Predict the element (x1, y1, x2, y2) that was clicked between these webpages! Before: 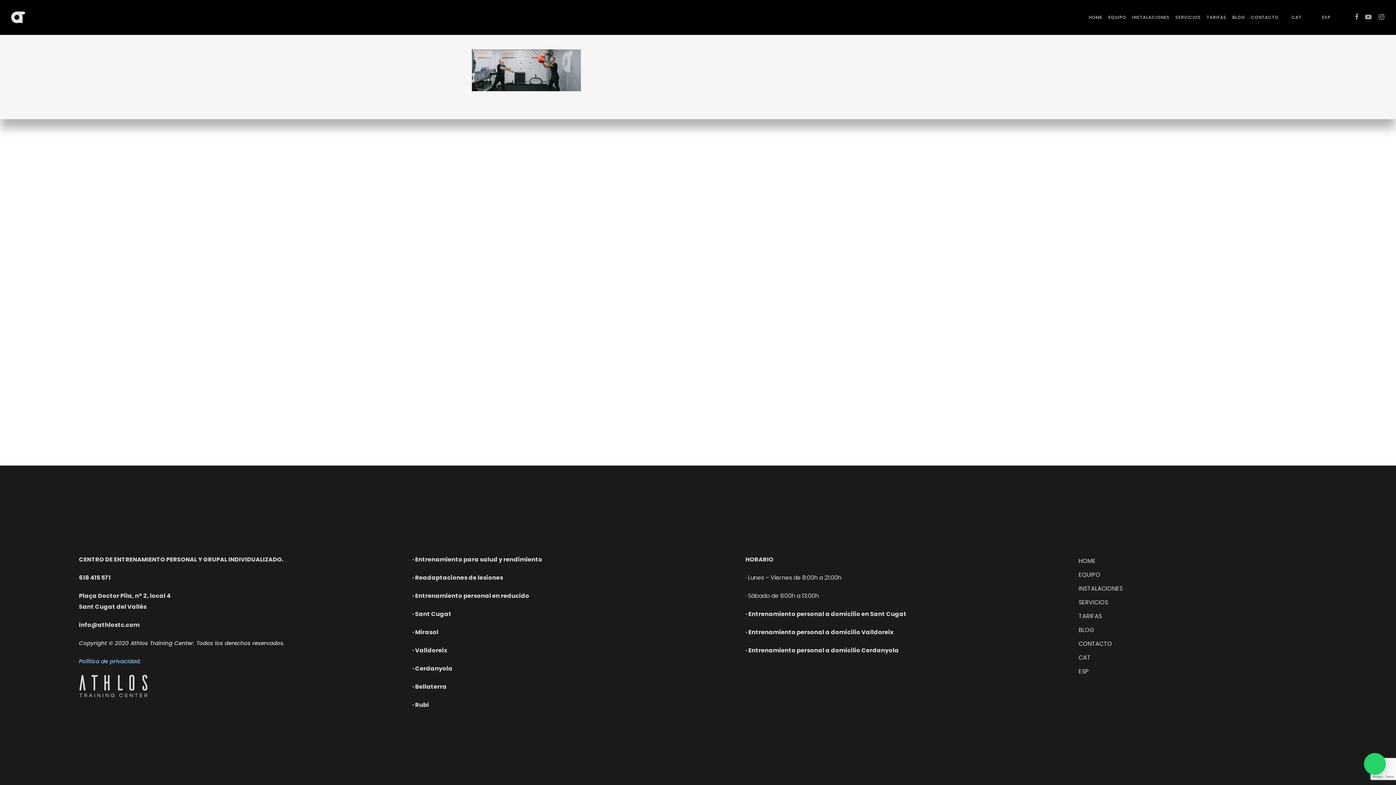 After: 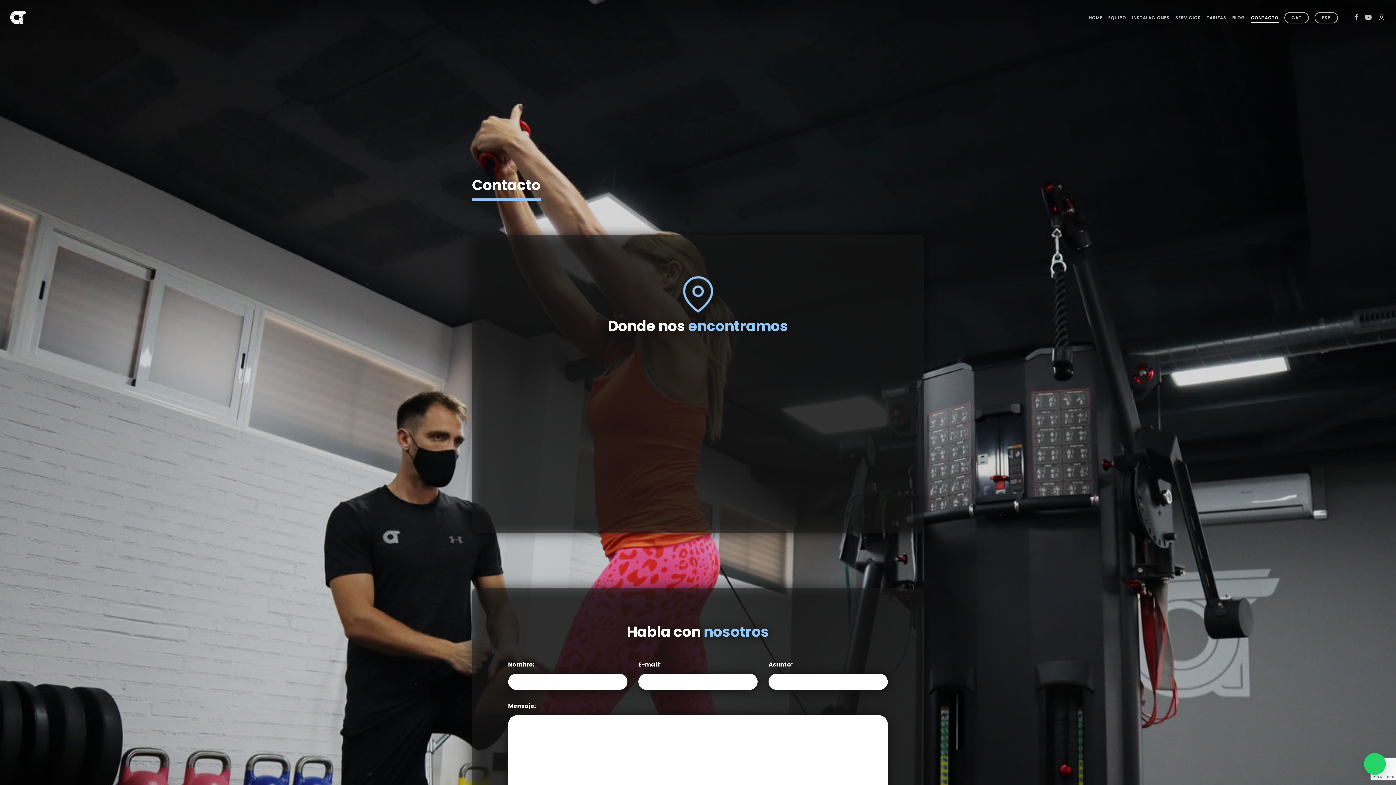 Action: label: CONTACTO bbox: (1251, 14, 1278, 20)